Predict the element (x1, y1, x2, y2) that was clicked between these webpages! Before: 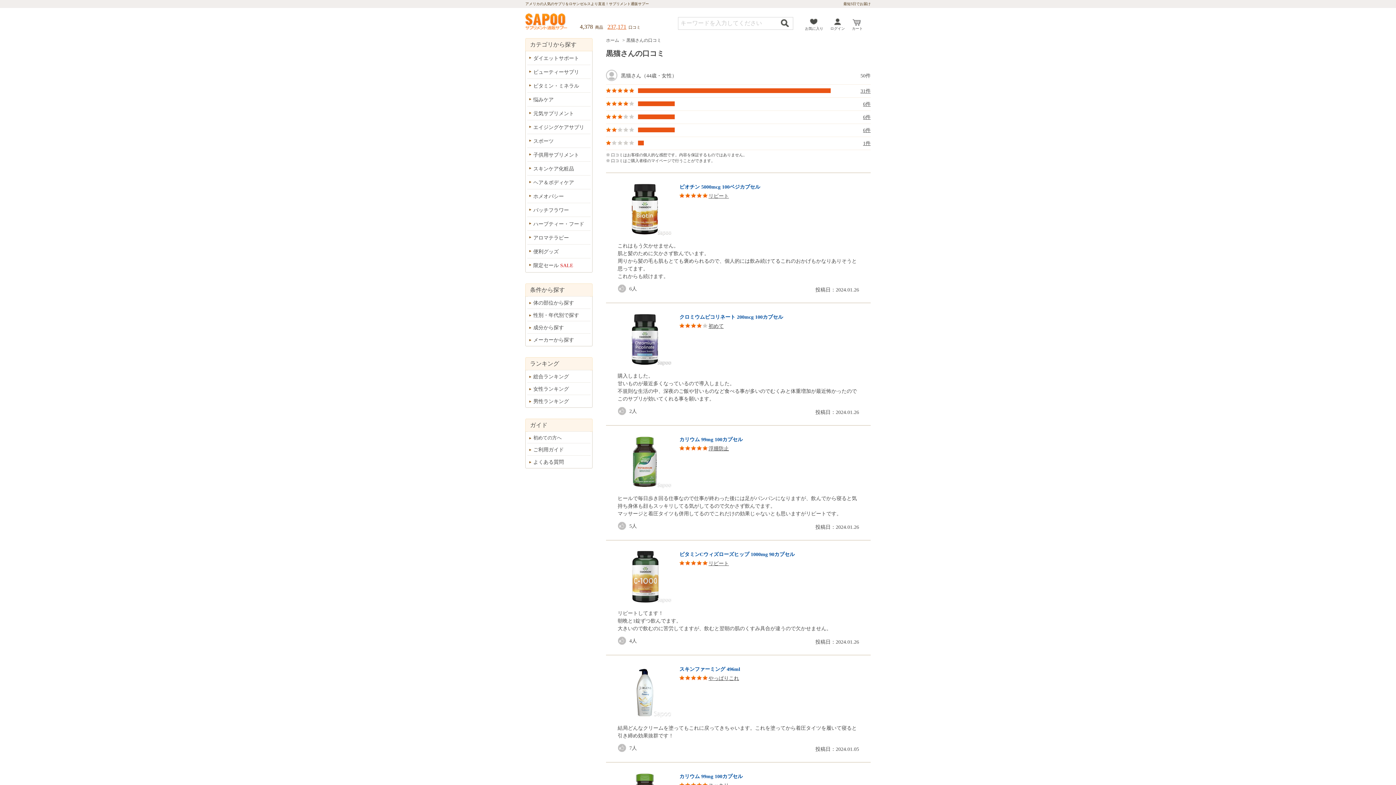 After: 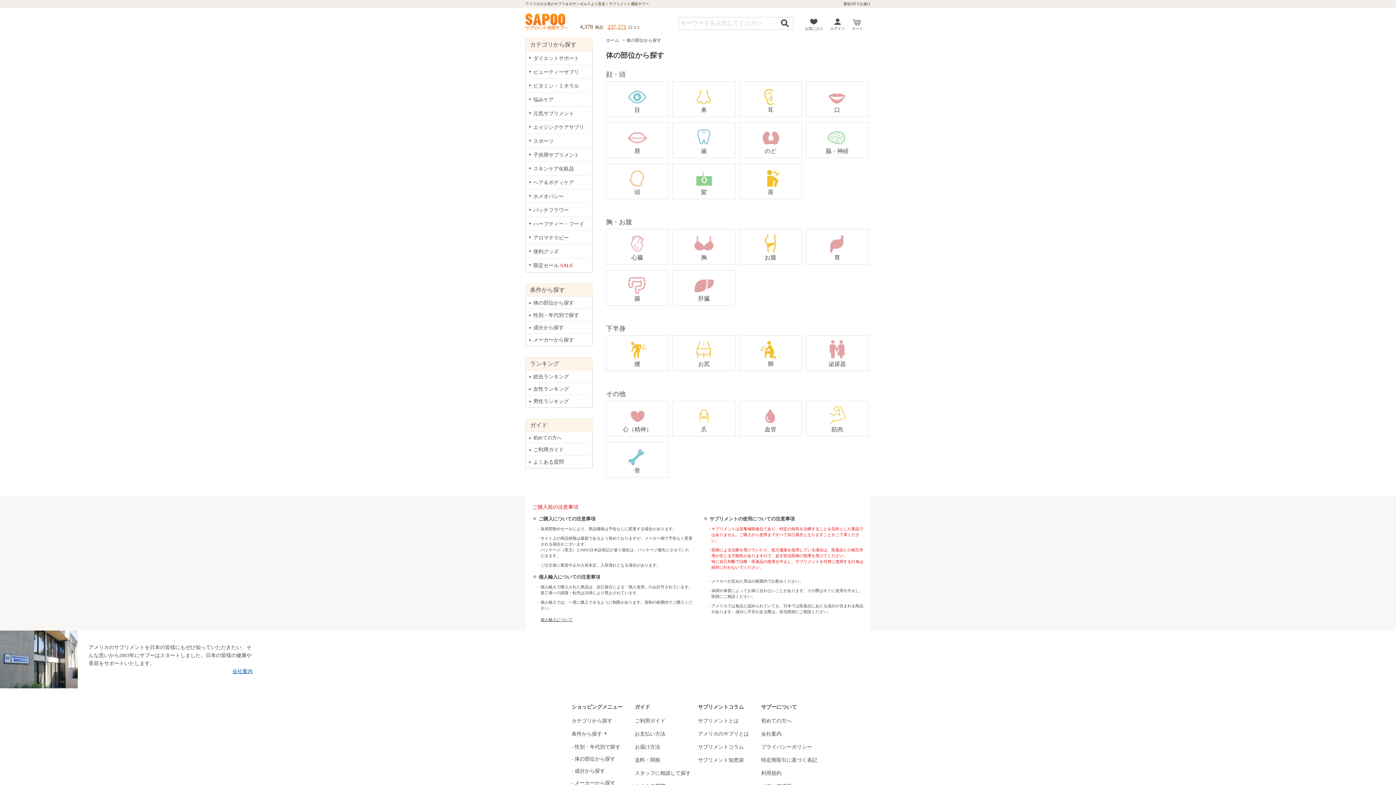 Action: bbox: (528, 297, 590, 308) label: 体の部位から探す